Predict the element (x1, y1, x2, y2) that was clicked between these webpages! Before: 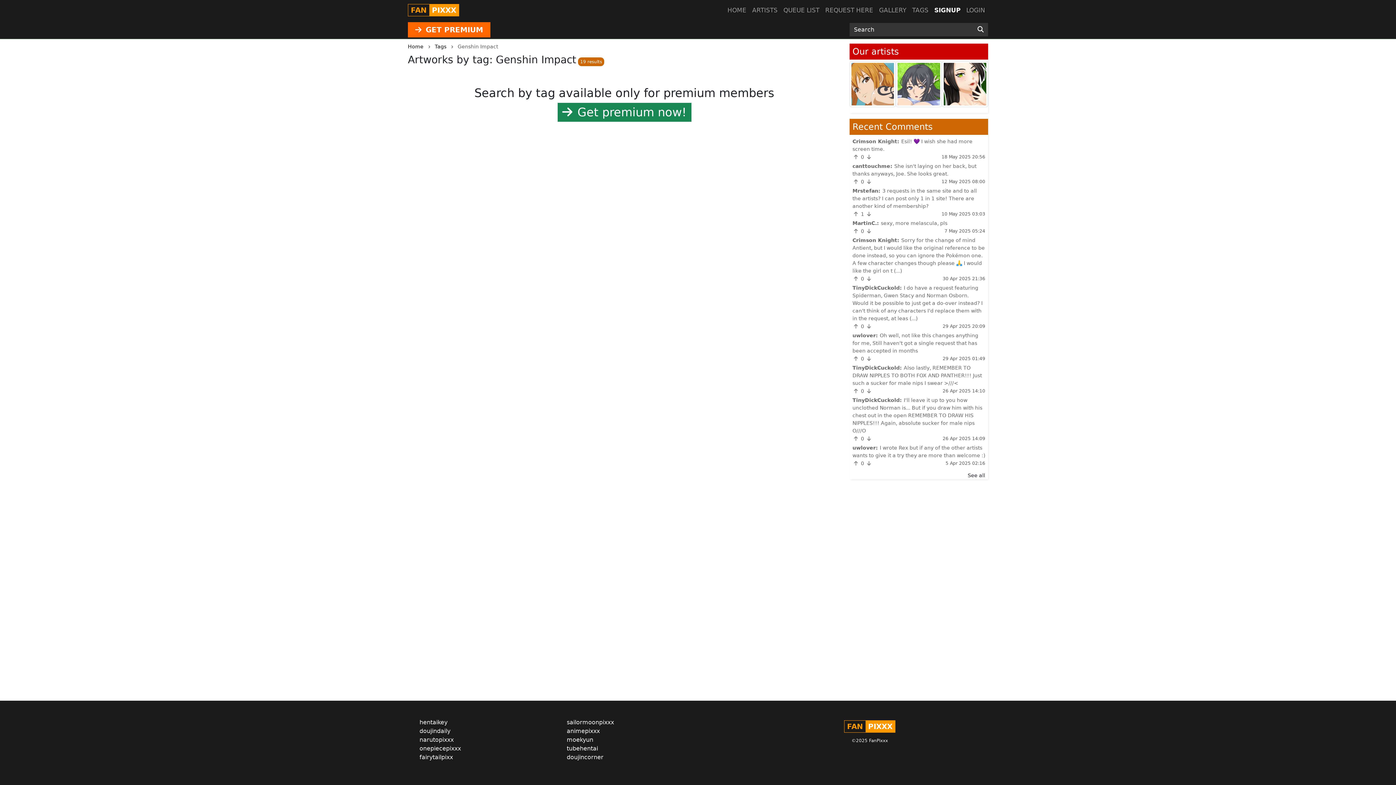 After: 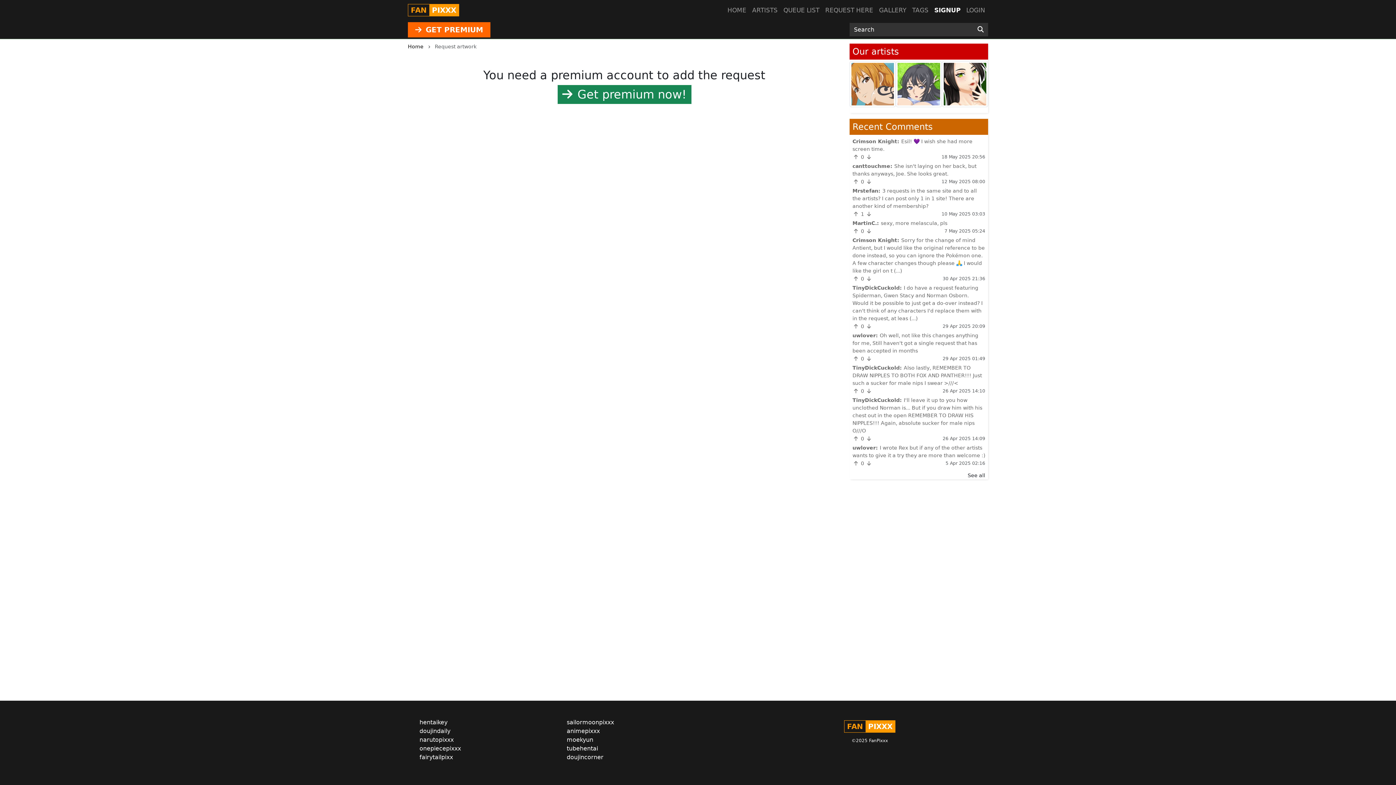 Action: label: REQUEST HERE bbox: (822, 2, 876, 17)